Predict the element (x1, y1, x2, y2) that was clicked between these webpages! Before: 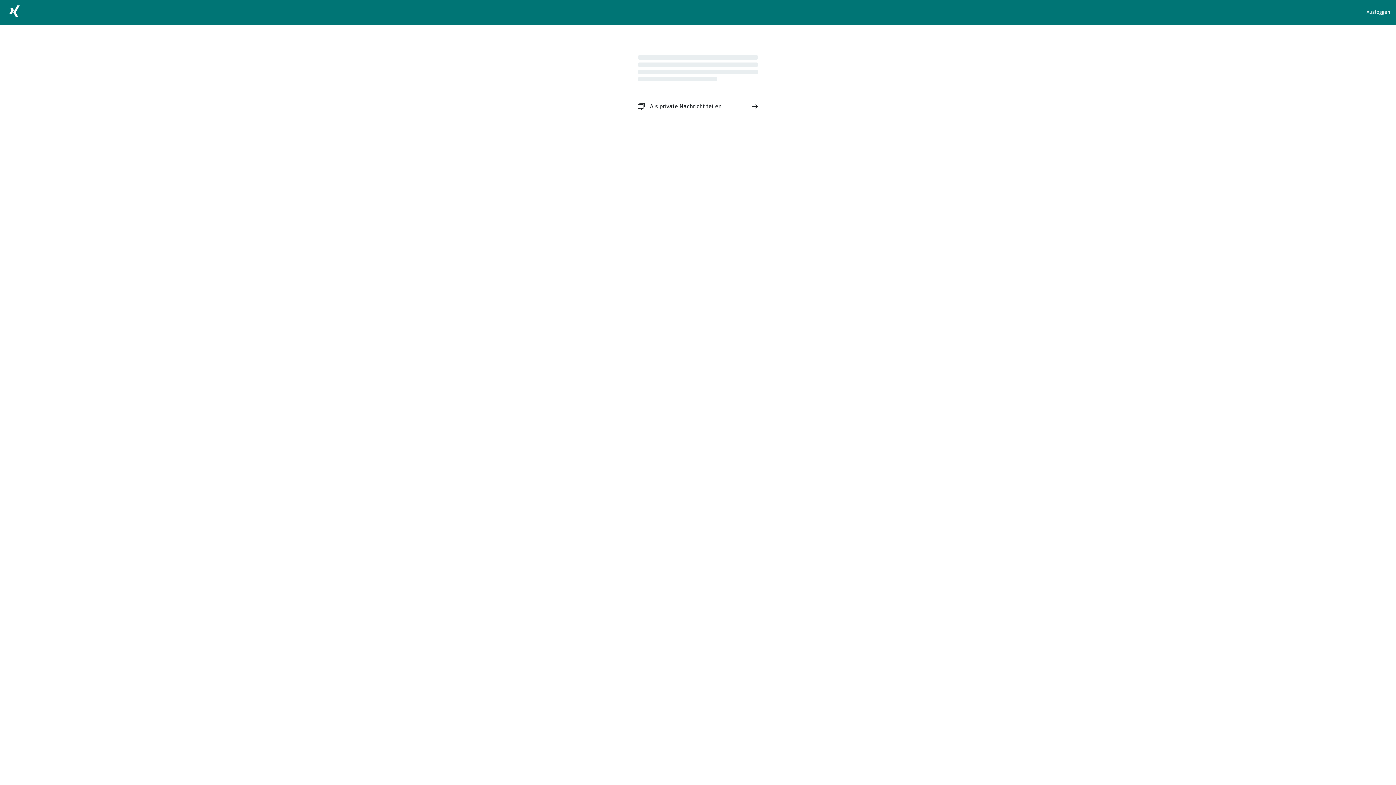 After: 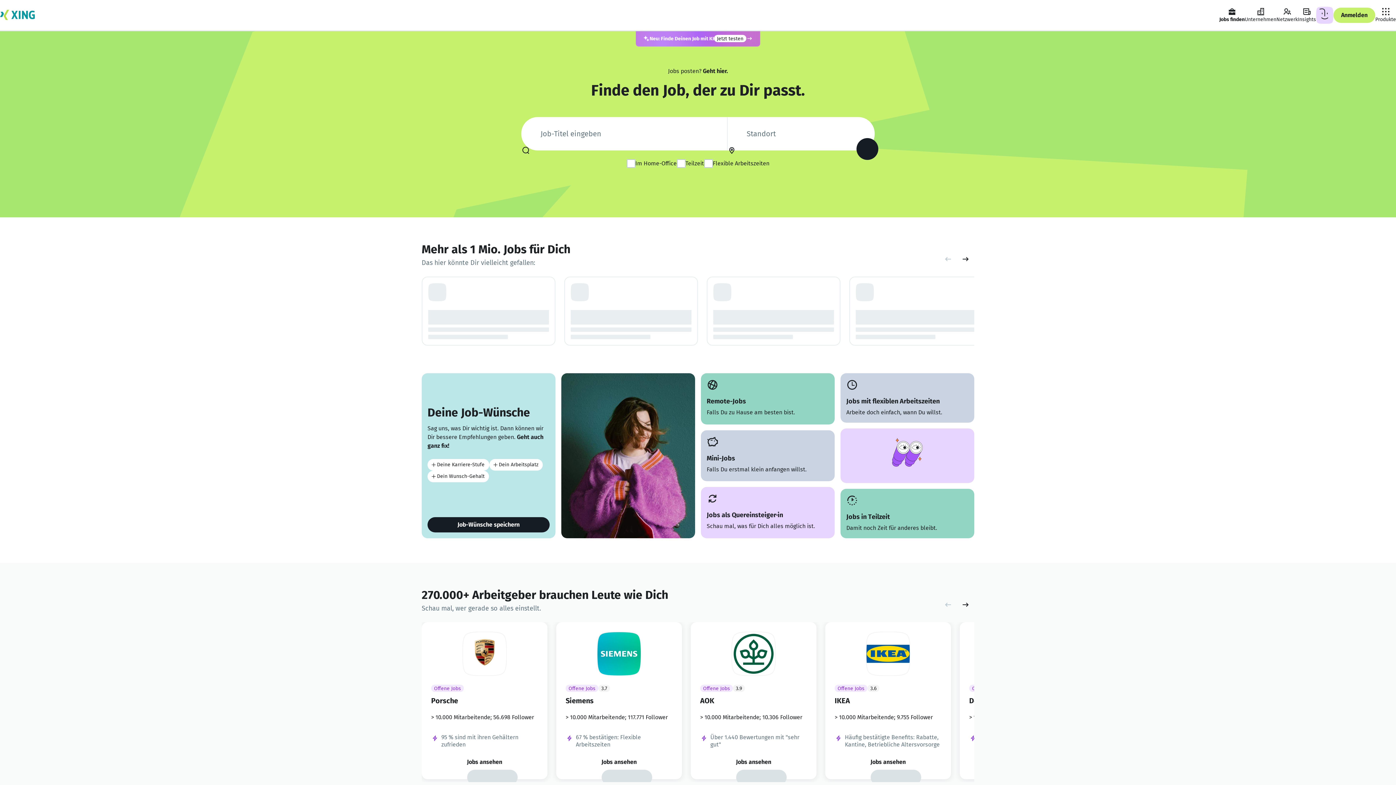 Action: bbox: (5, 2, 23, 22)